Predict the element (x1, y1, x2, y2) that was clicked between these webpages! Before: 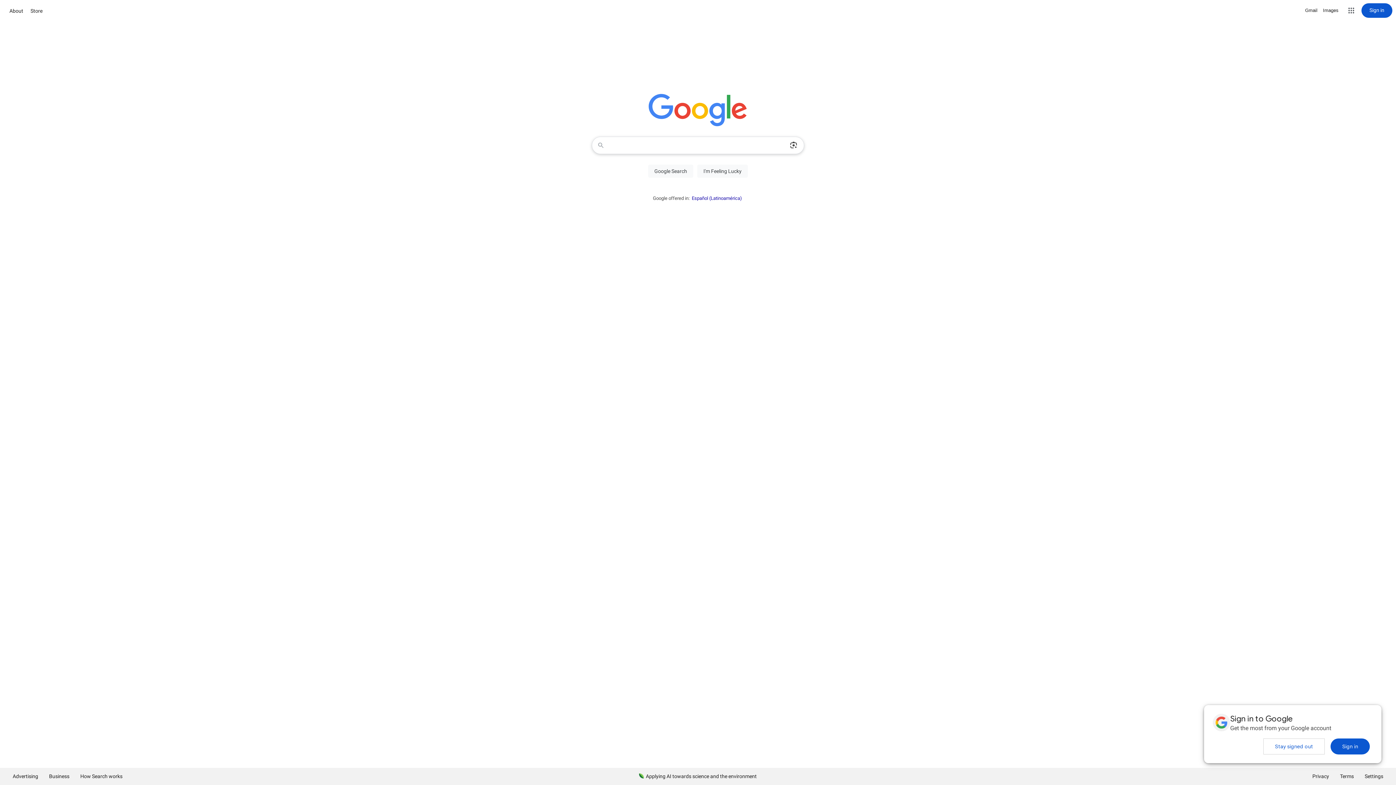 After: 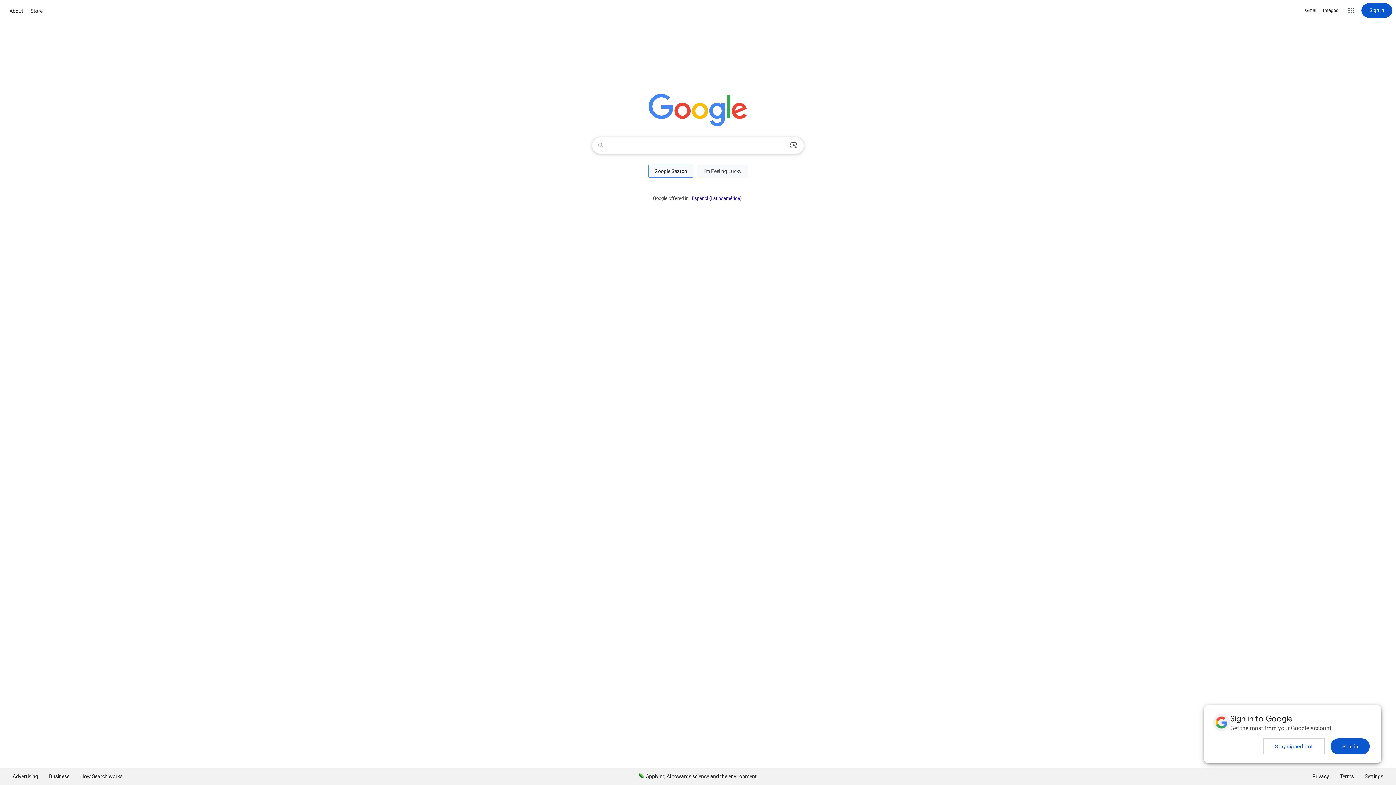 Action: label: Google Search bbox: (648, 164, 693, 177)